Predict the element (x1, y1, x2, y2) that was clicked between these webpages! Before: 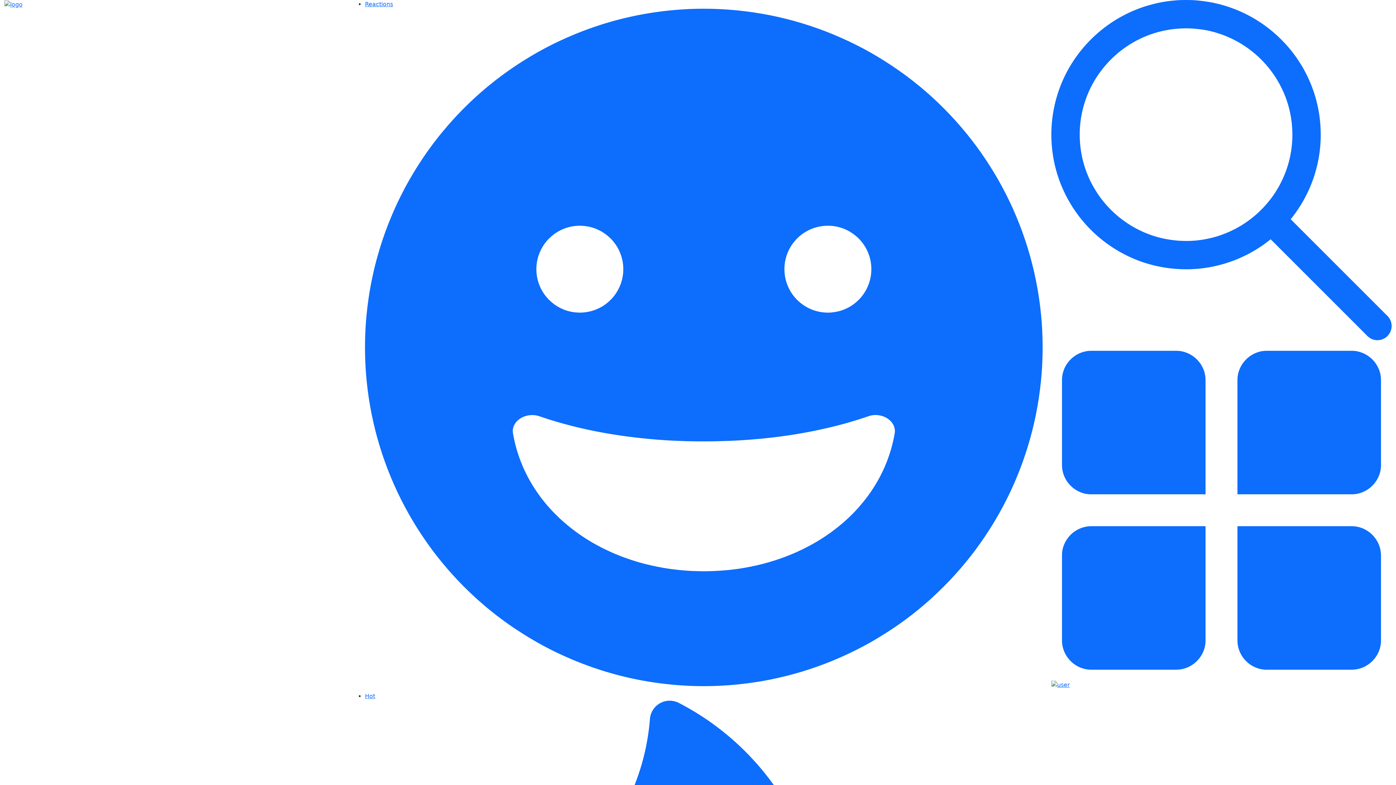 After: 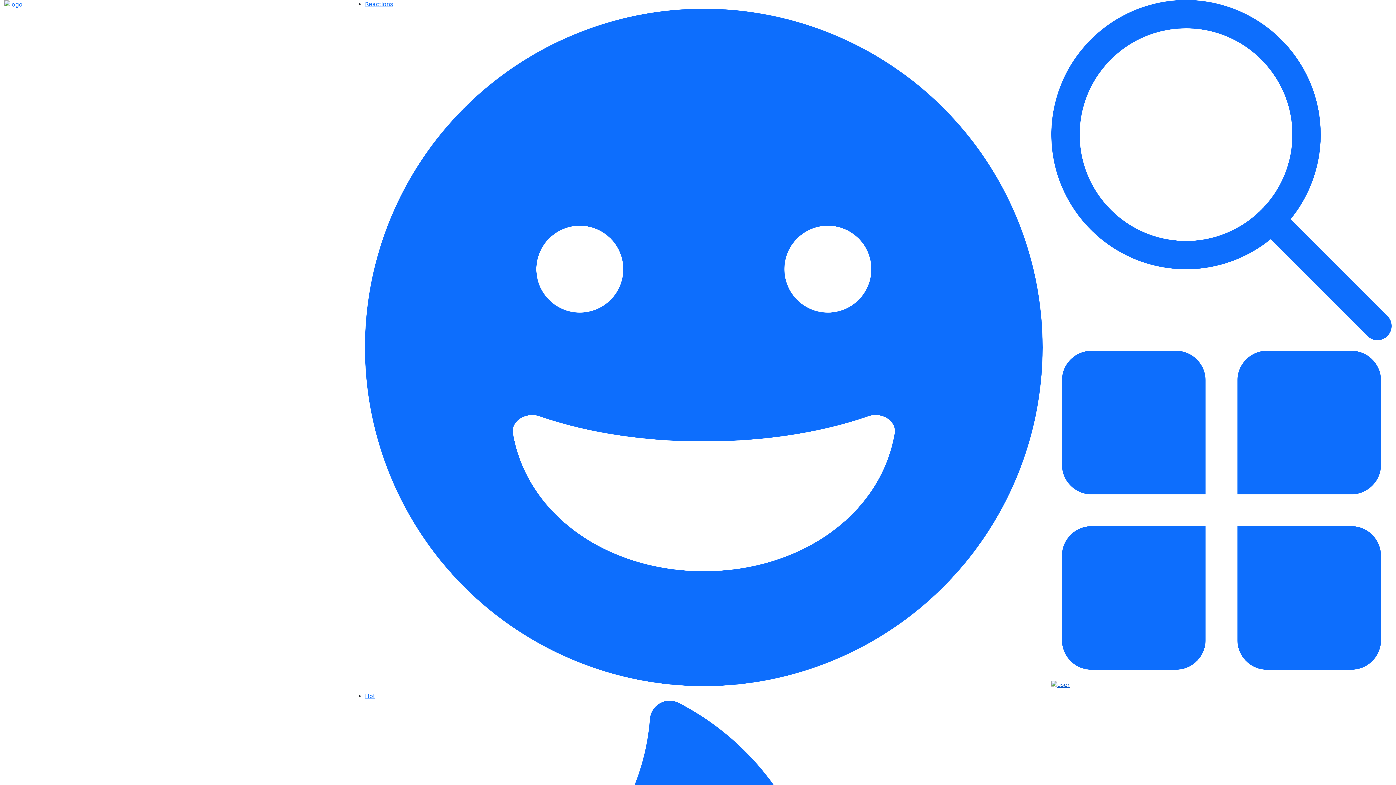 Action: bbox: (1051, 681, 1070, 688)